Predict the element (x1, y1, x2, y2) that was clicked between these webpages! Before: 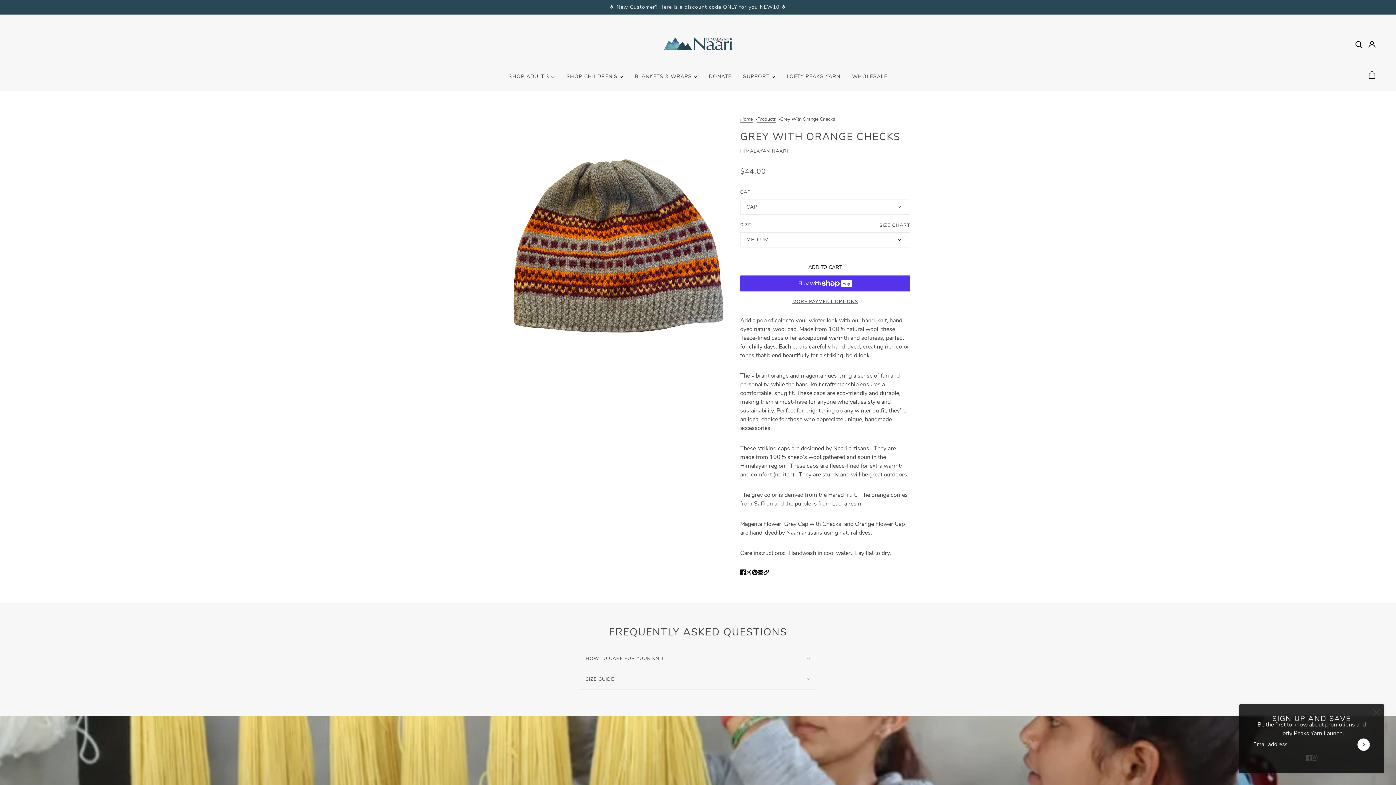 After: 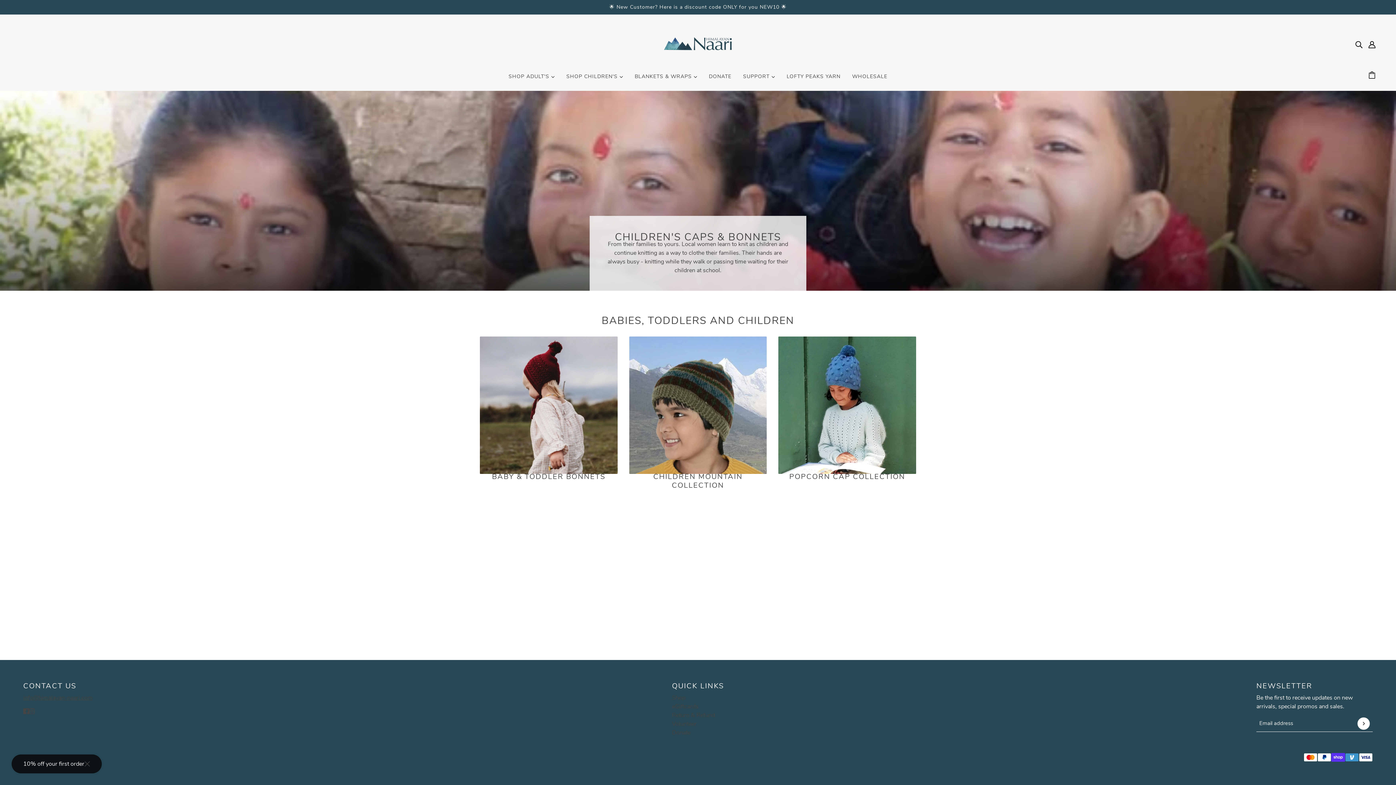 Action: label: SHOP CHILDREN'S  bbox: (560, 68, 629, 90)